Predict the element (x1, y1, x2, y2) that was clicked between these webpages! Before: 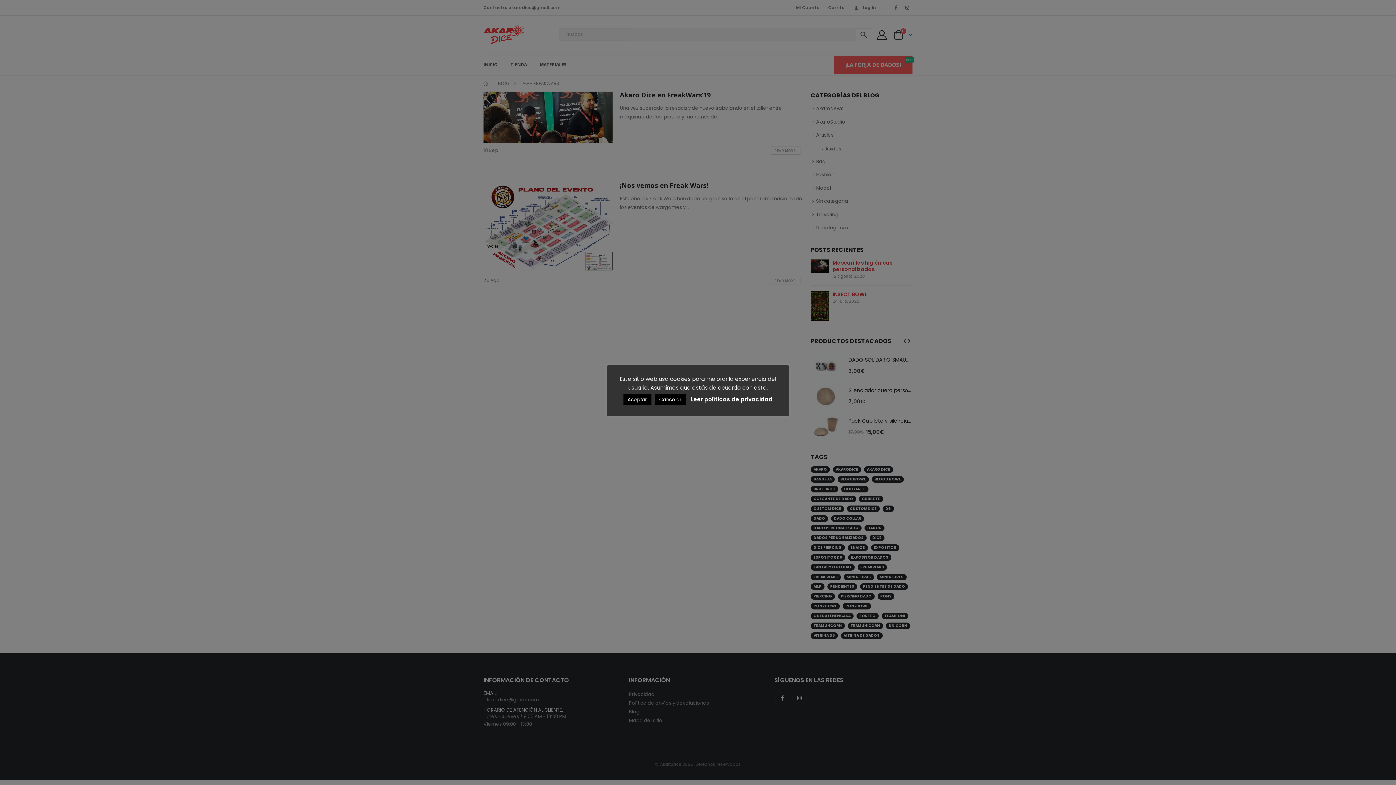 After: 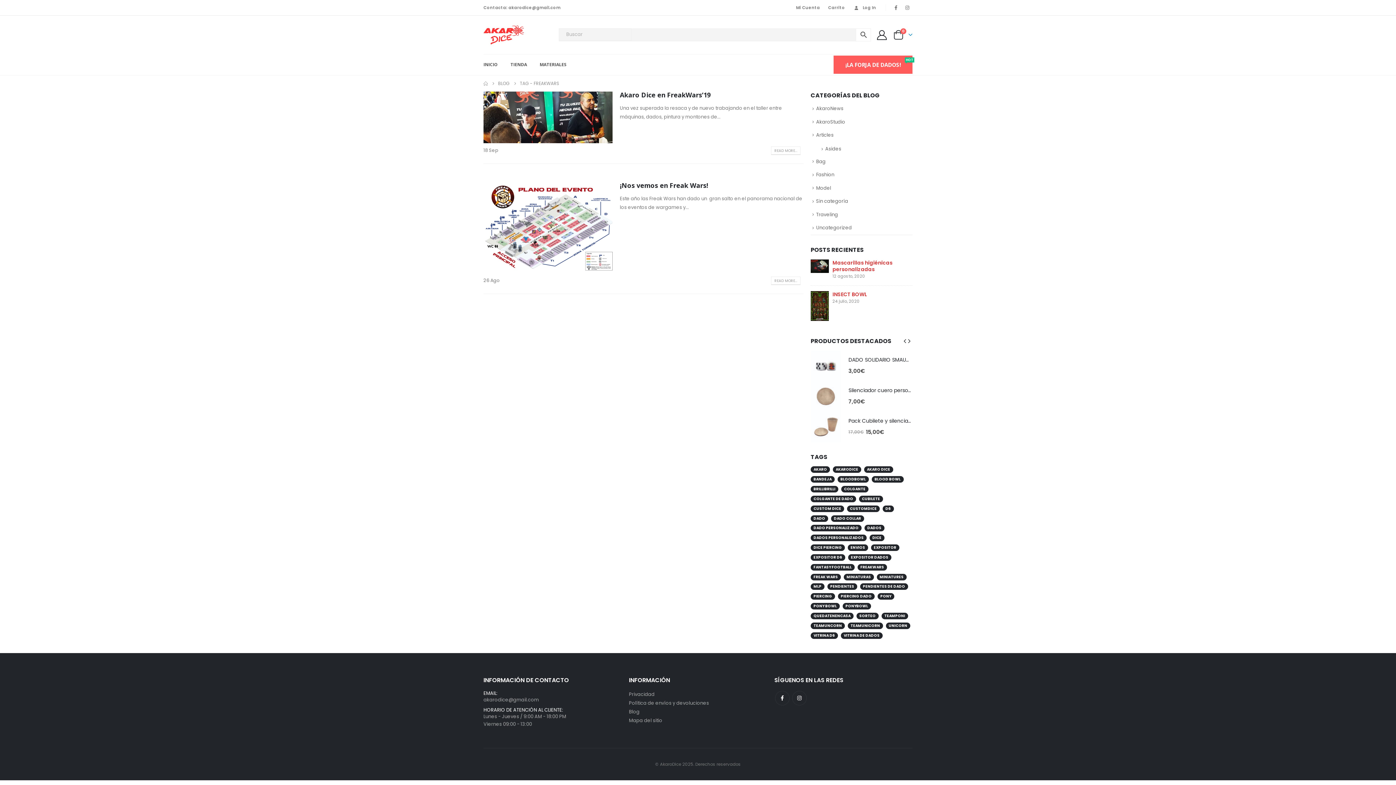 Action: bbox: (623, 394, 651, 405) label: Aceptar